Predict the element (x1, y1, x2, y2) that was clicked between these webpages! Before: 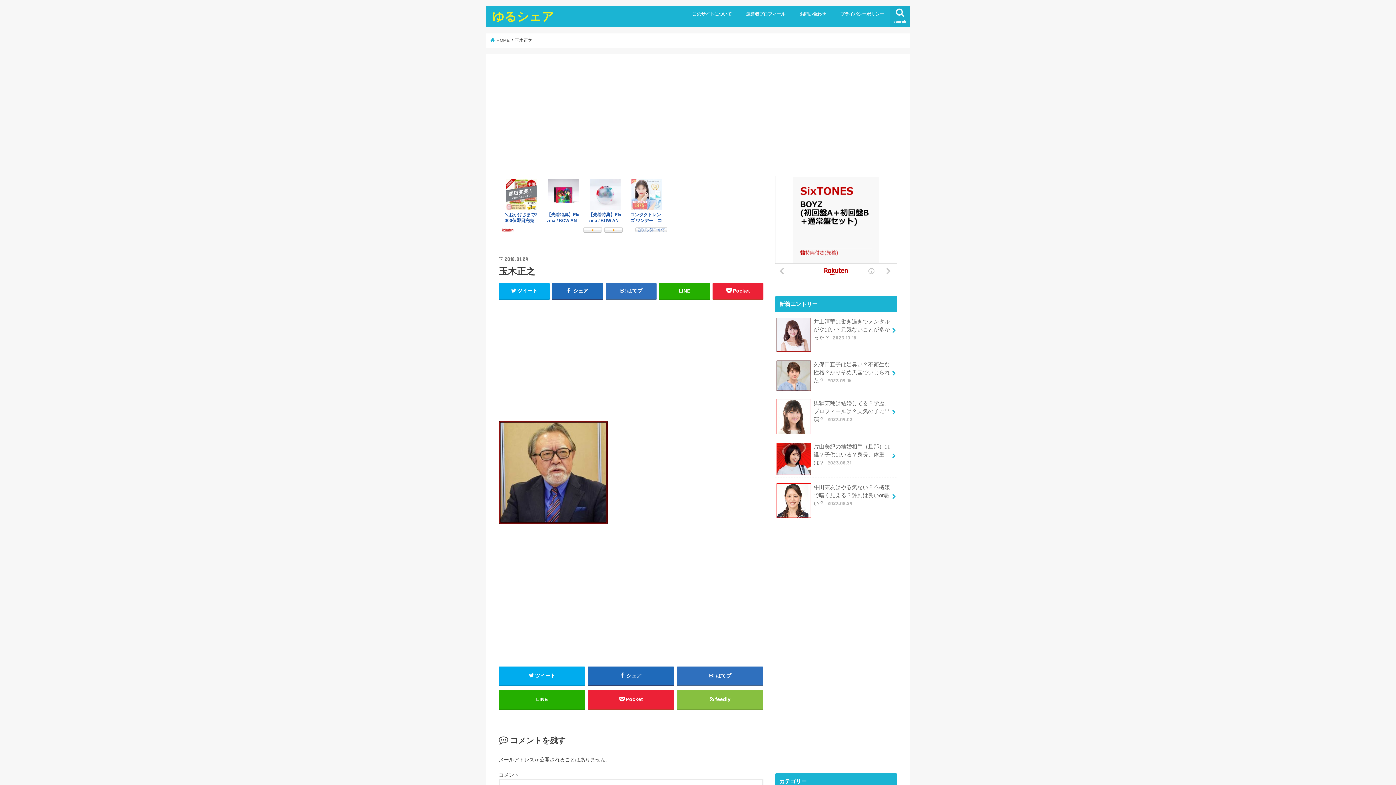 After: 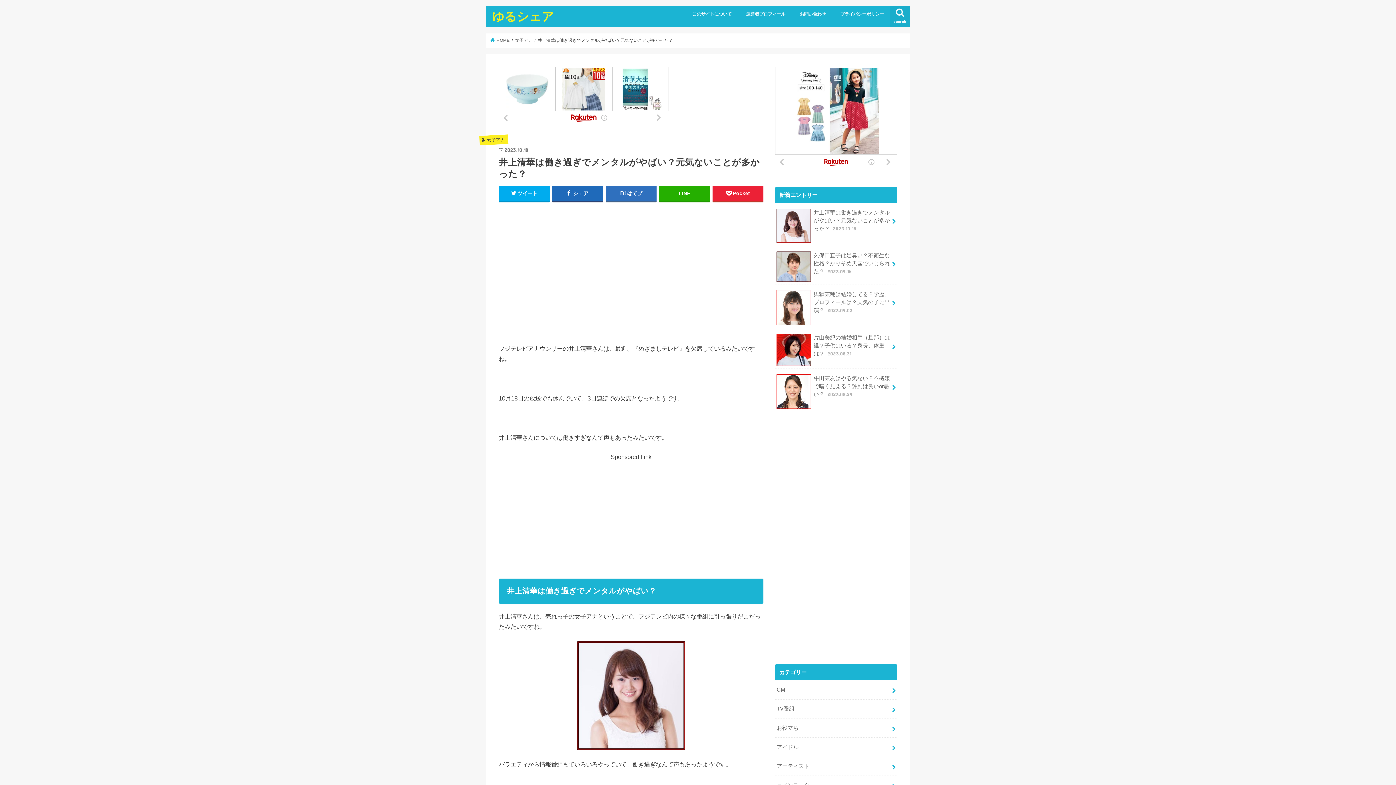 Action: bbox: (775, 312, 897, 347) label: 井上清華は働き過ぎでメンタルがやばい？元気ないことが多かった？ 2023.10.18